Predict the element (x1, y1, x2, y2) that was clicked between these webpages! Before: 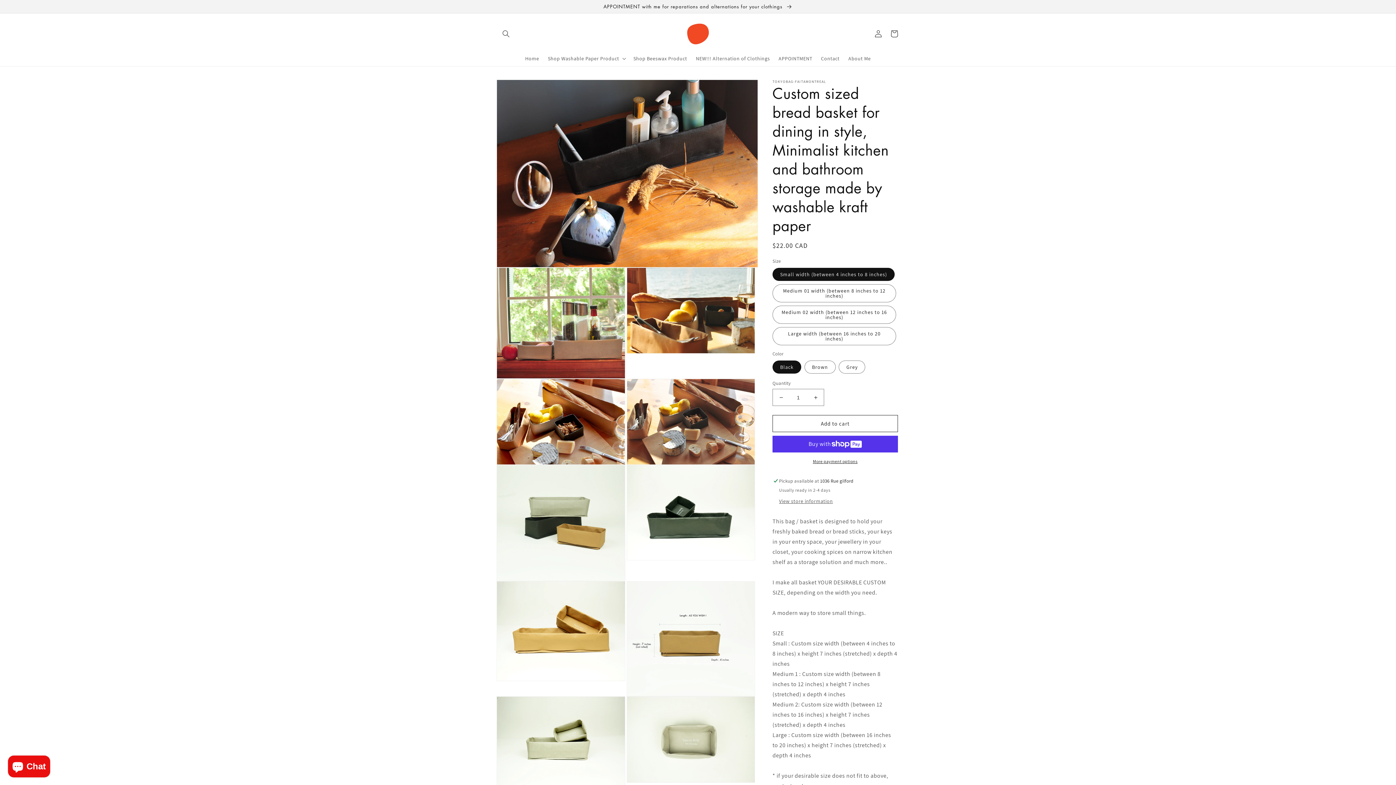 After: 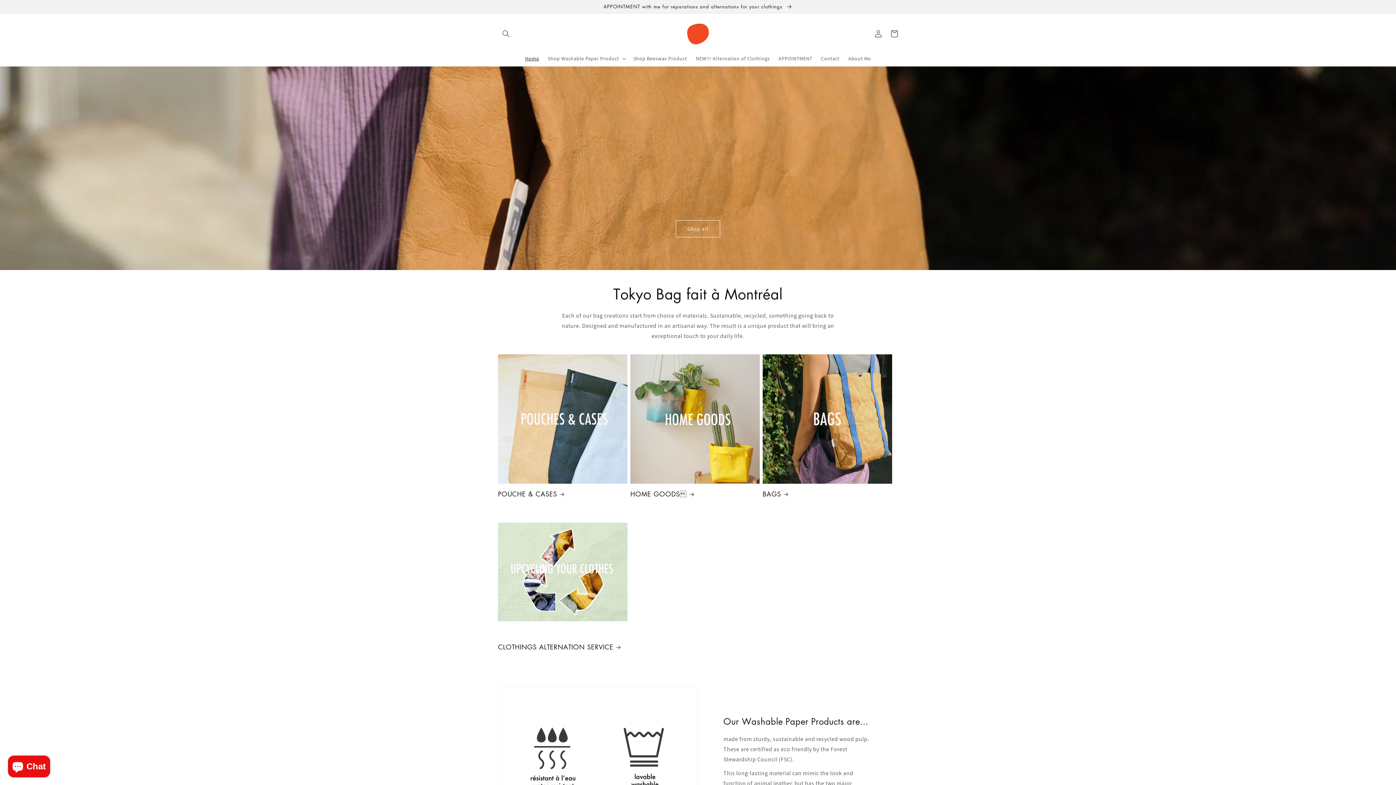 Action: bbox: (684, 20, 711, 47)